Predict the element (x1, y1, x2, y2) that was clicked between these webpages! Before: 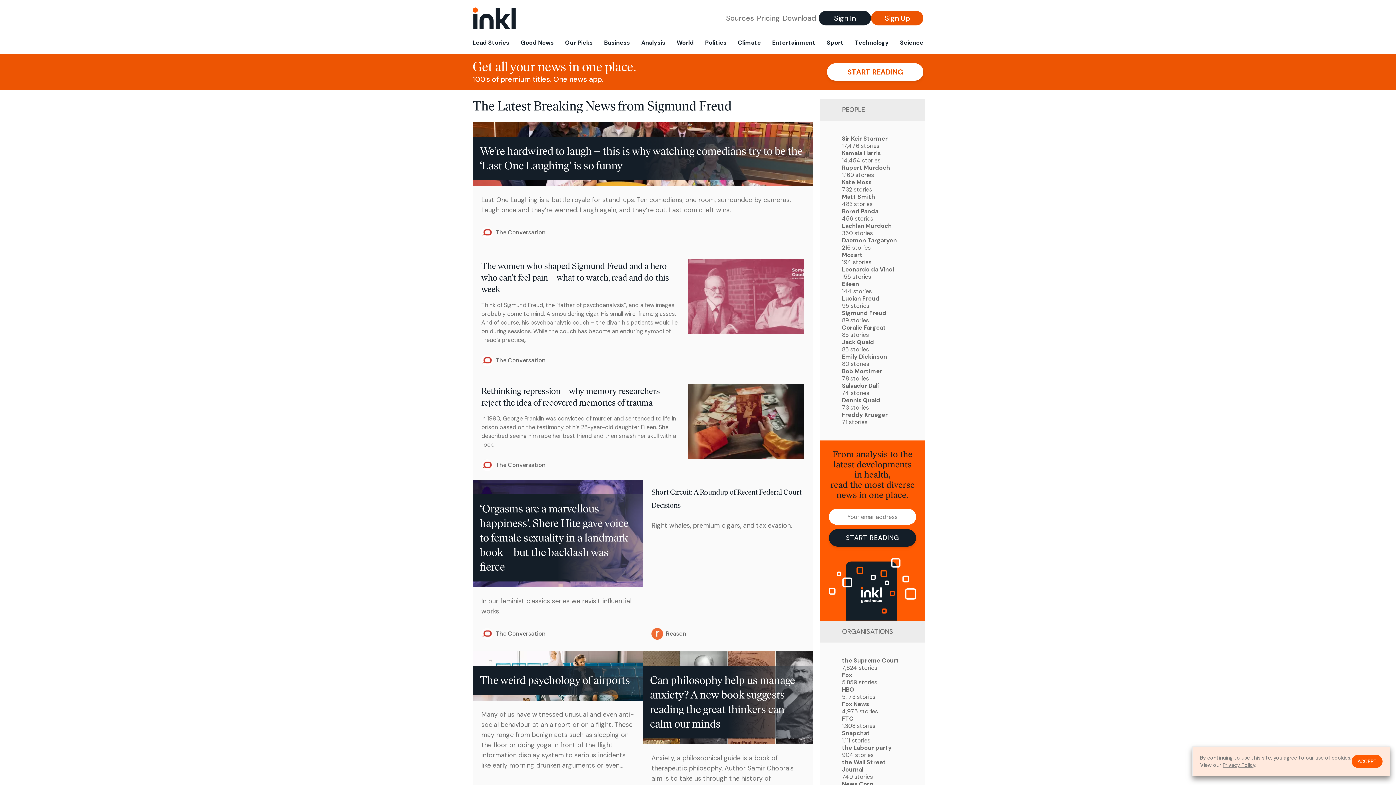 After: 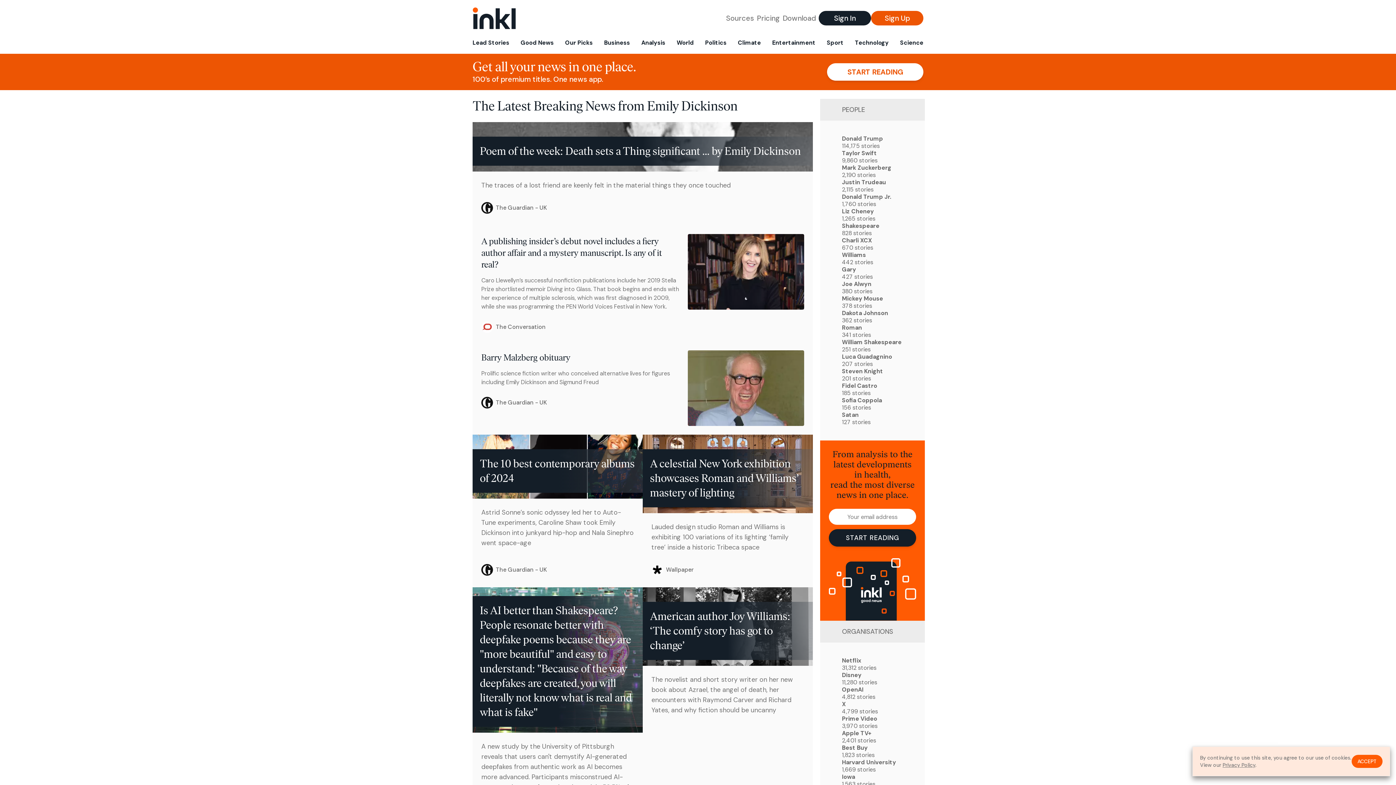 Action: bbox: (842, 353, 903, 368) label: Emily Dickinson
80 stories